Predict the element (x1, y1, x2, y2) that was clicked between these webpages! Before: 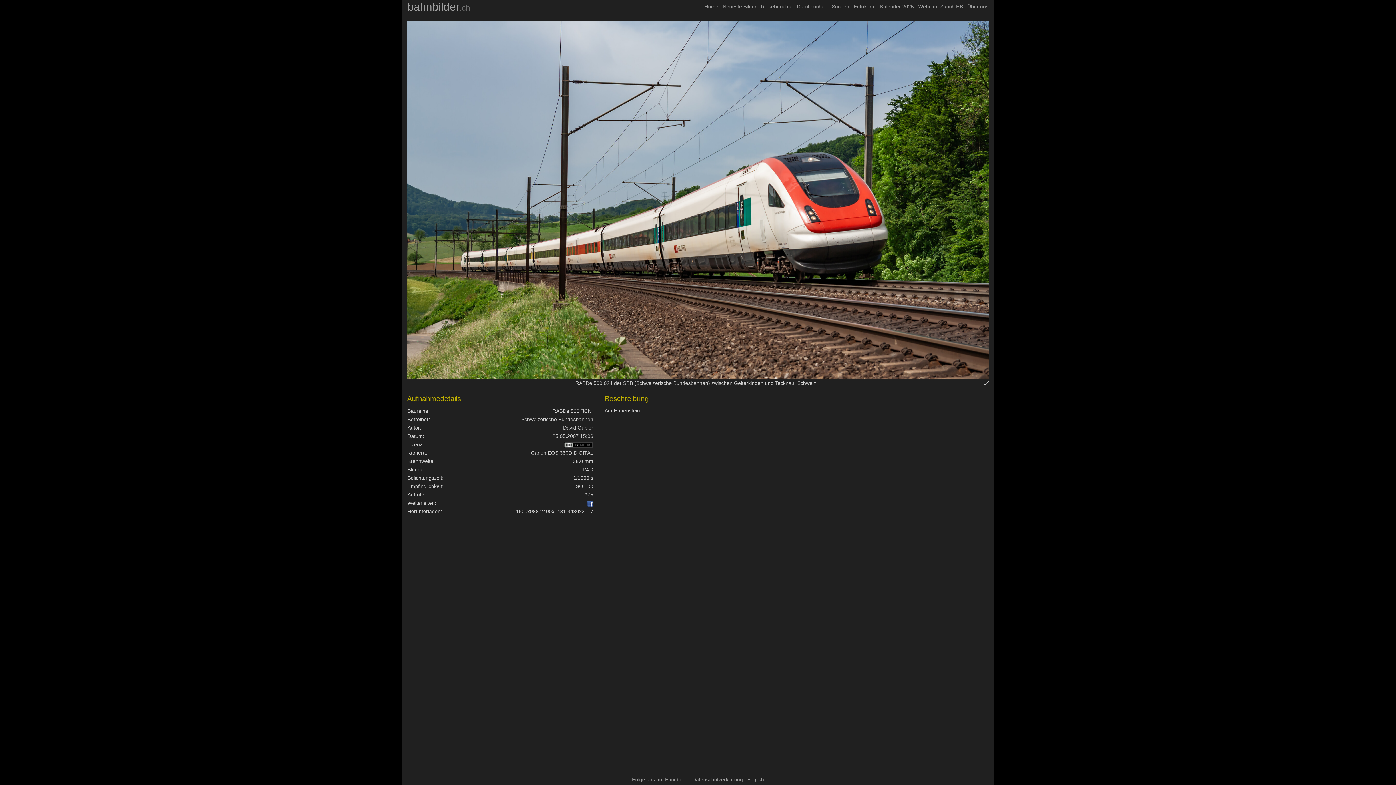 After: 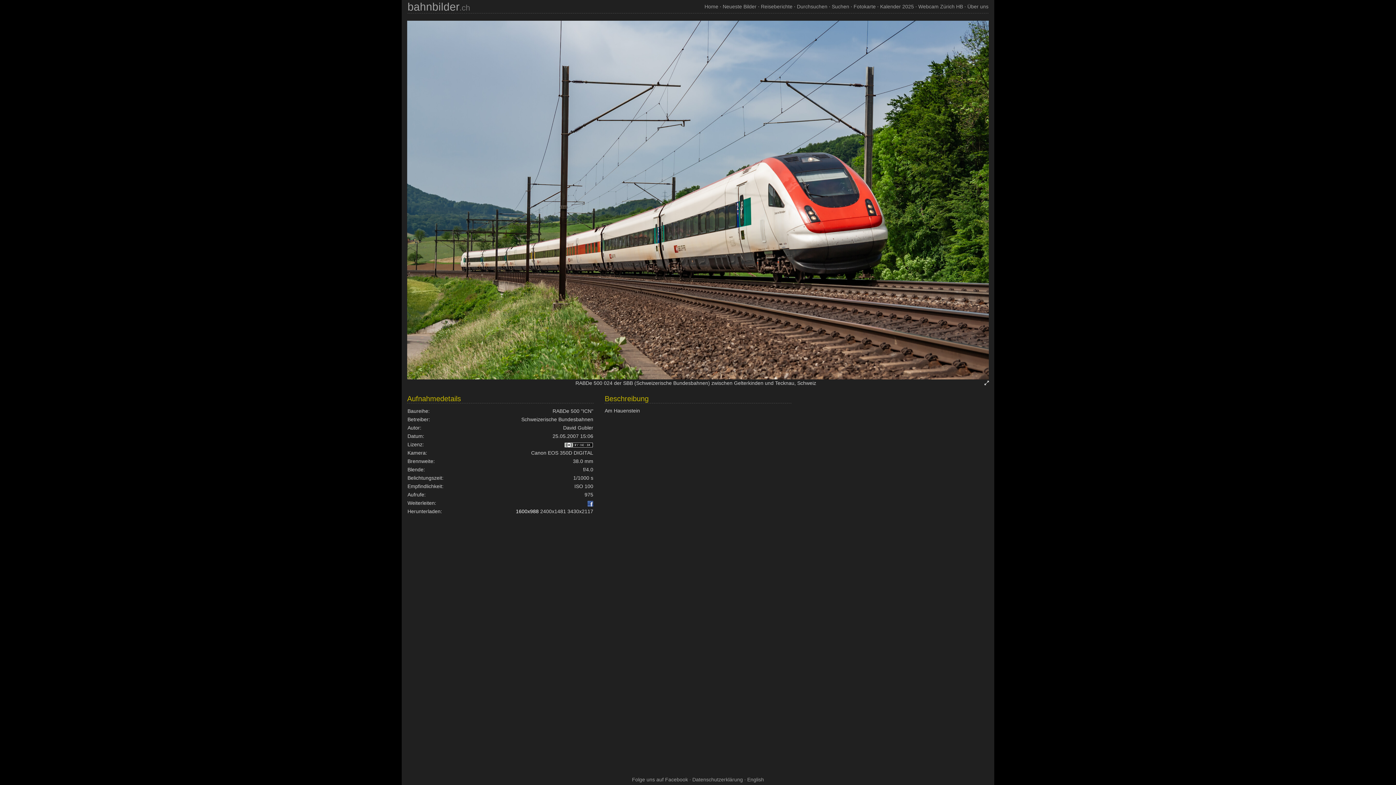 Action: bbox: (516, 508, 538, 514) label: 1600x988